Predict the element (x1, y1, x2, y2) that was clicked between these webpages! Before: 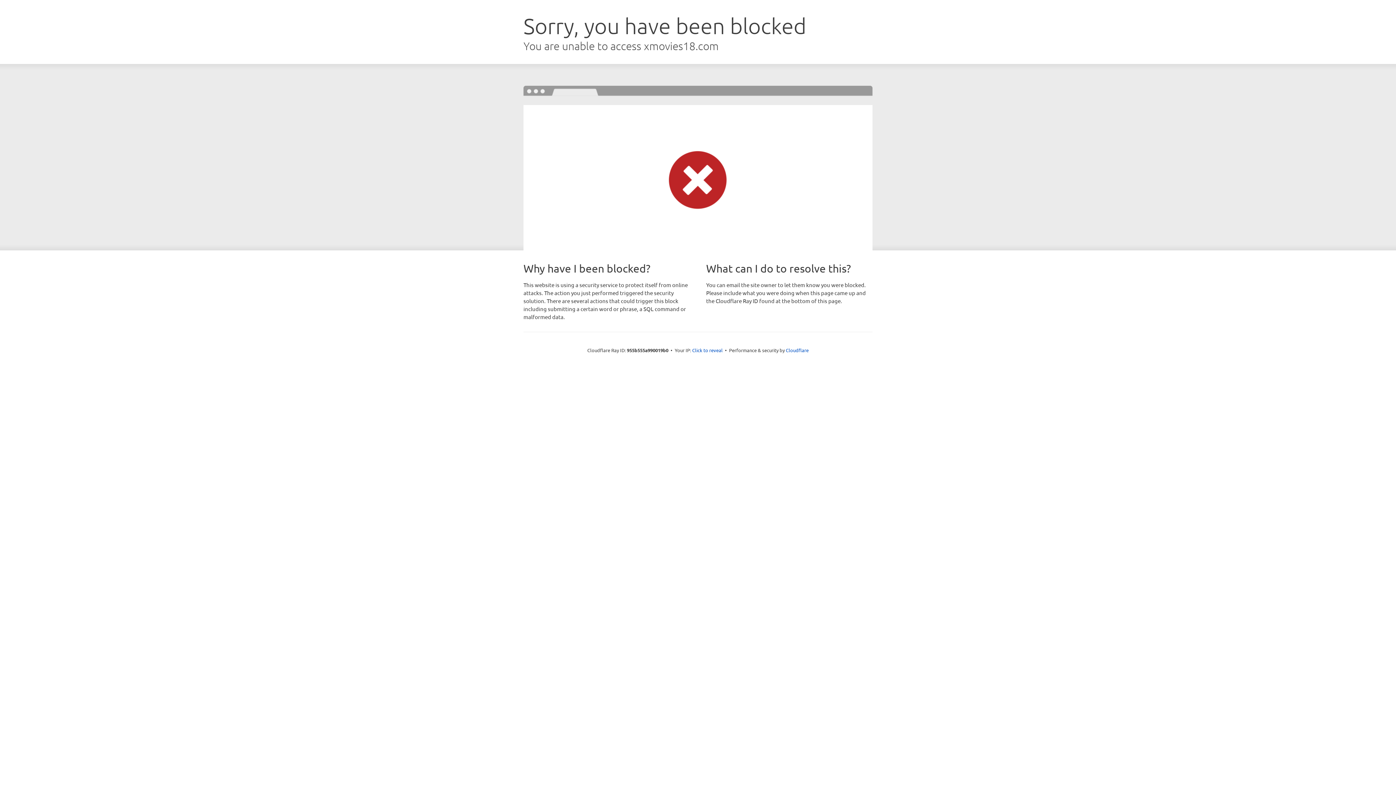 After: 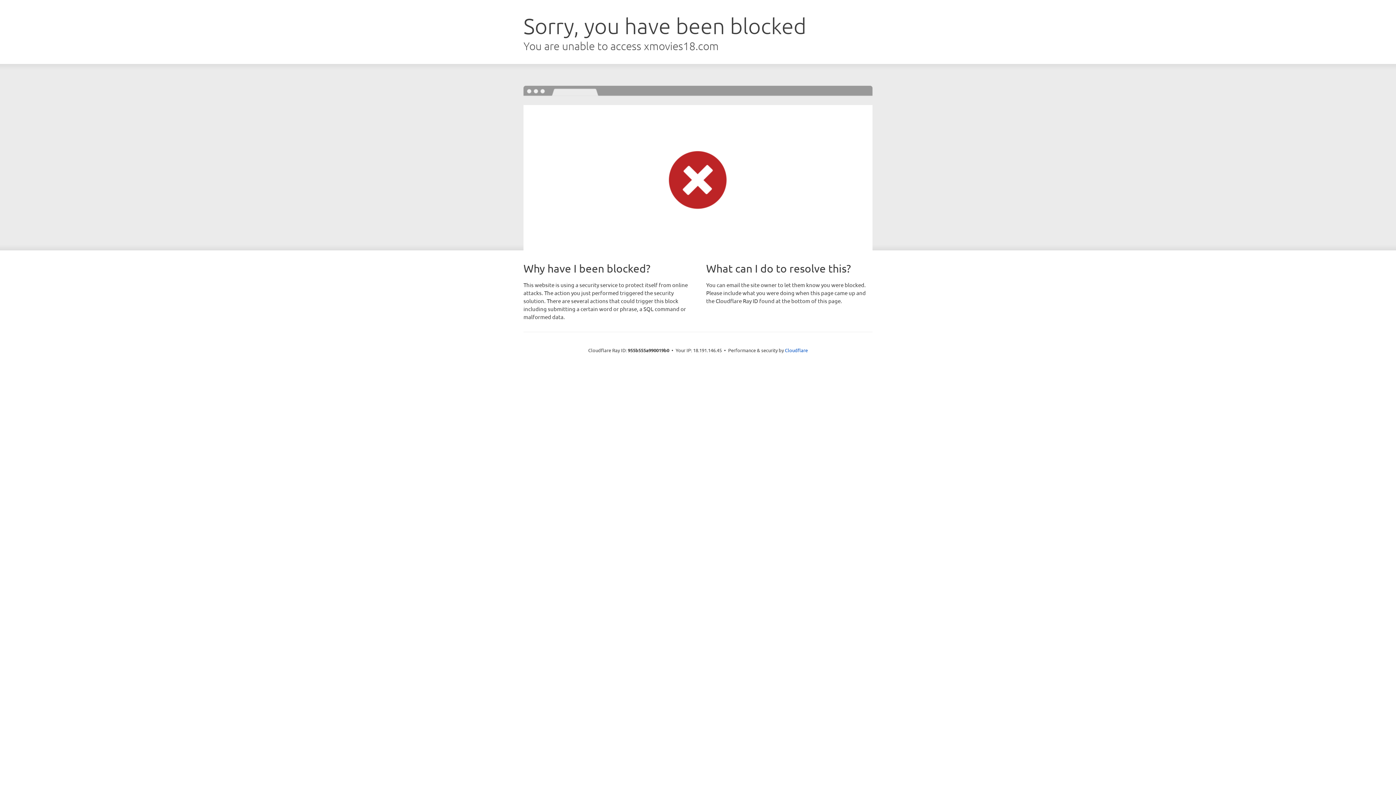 Action: bbox: (692, 346, 722, 353) label: Click to reveal